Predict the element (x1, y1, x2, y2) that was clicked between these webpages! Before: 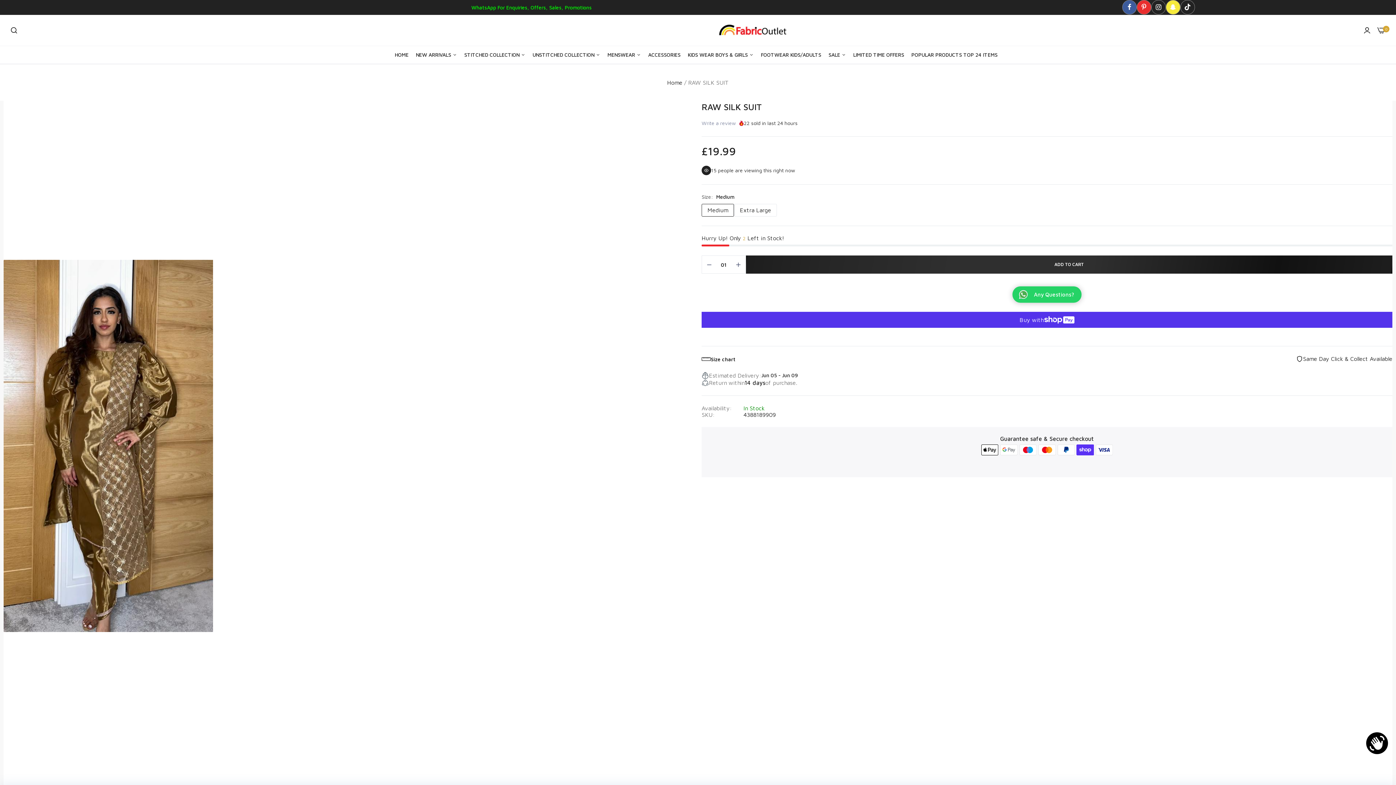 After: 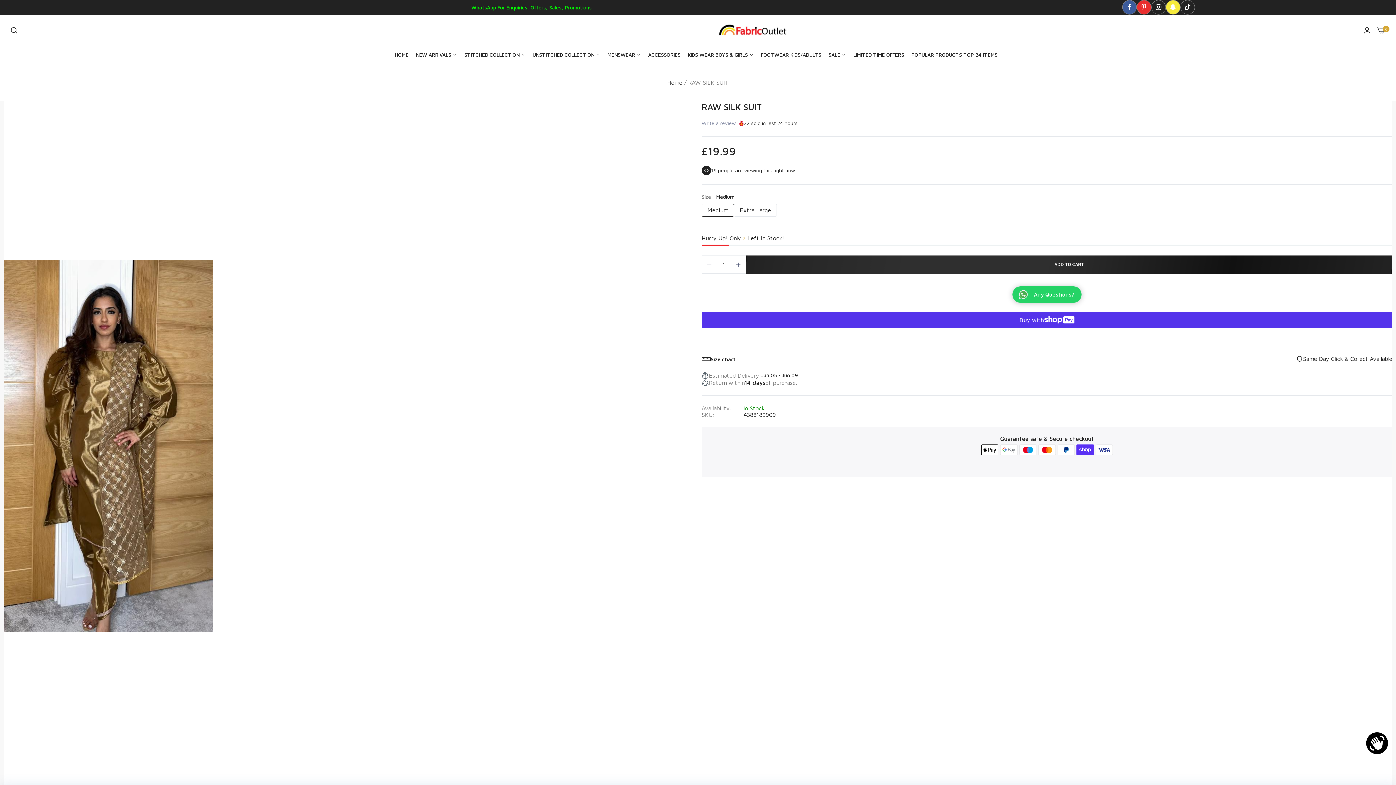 Action: bbox: (702, 256, 716, 273)